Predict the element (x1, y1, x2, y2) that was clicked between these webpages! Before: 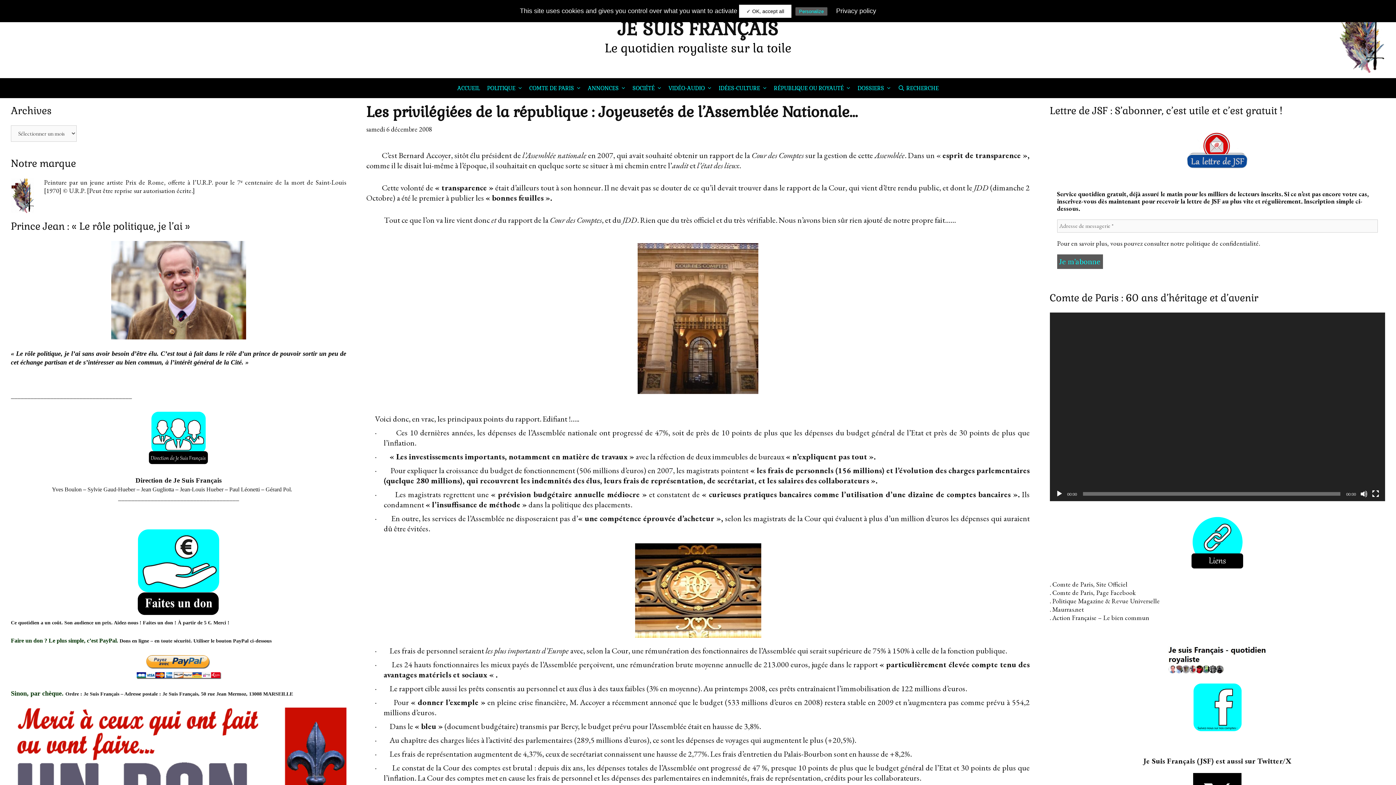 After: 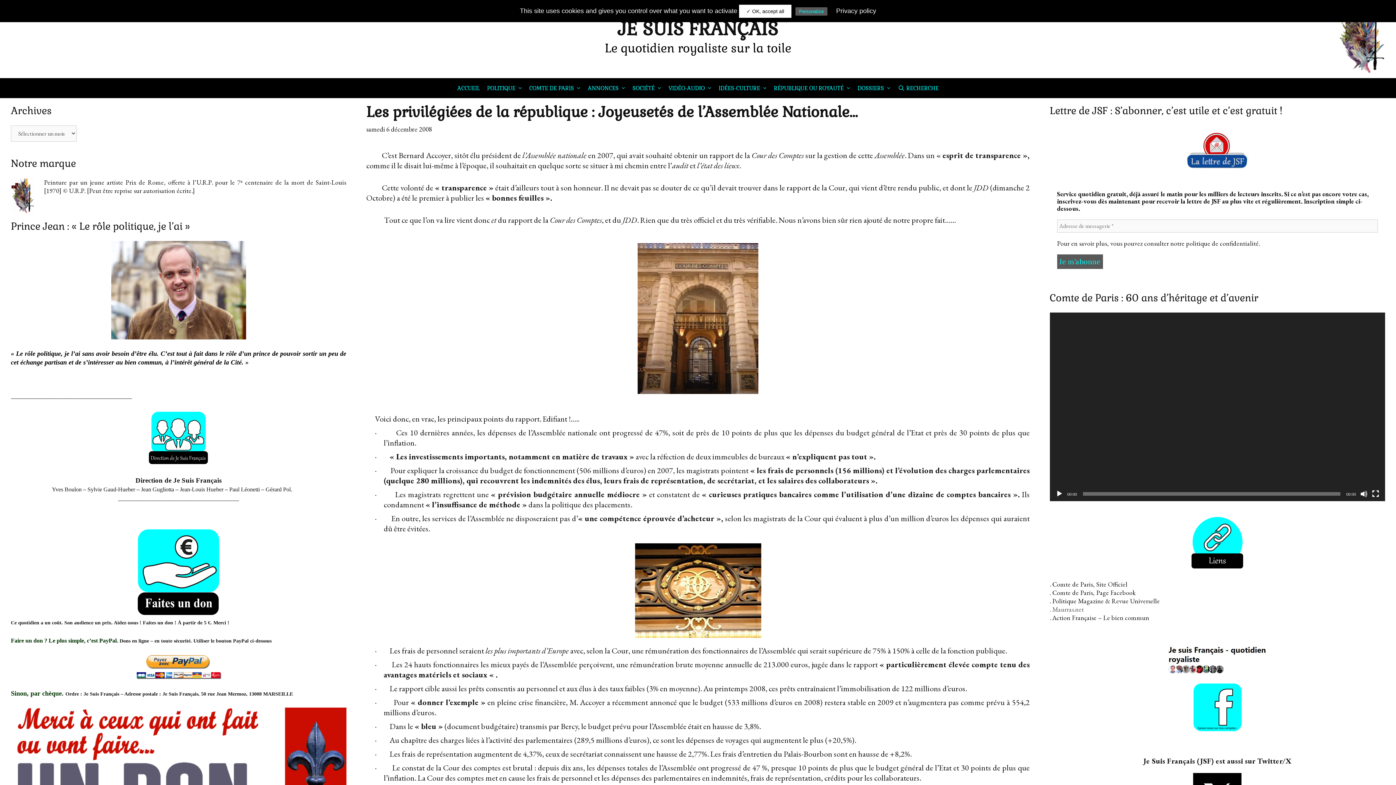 Action: label: . Maurras.net bbox: (1050, 605, 1084, 613)